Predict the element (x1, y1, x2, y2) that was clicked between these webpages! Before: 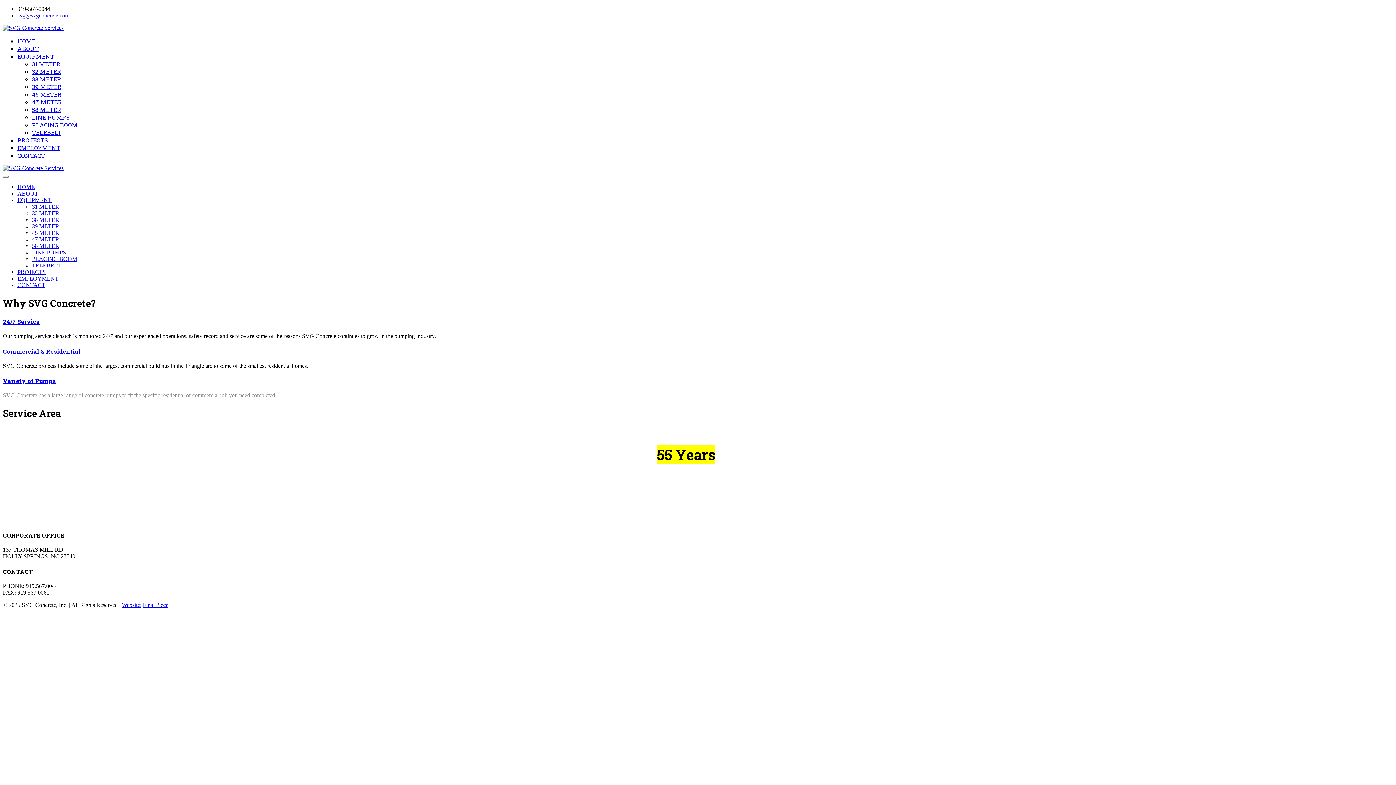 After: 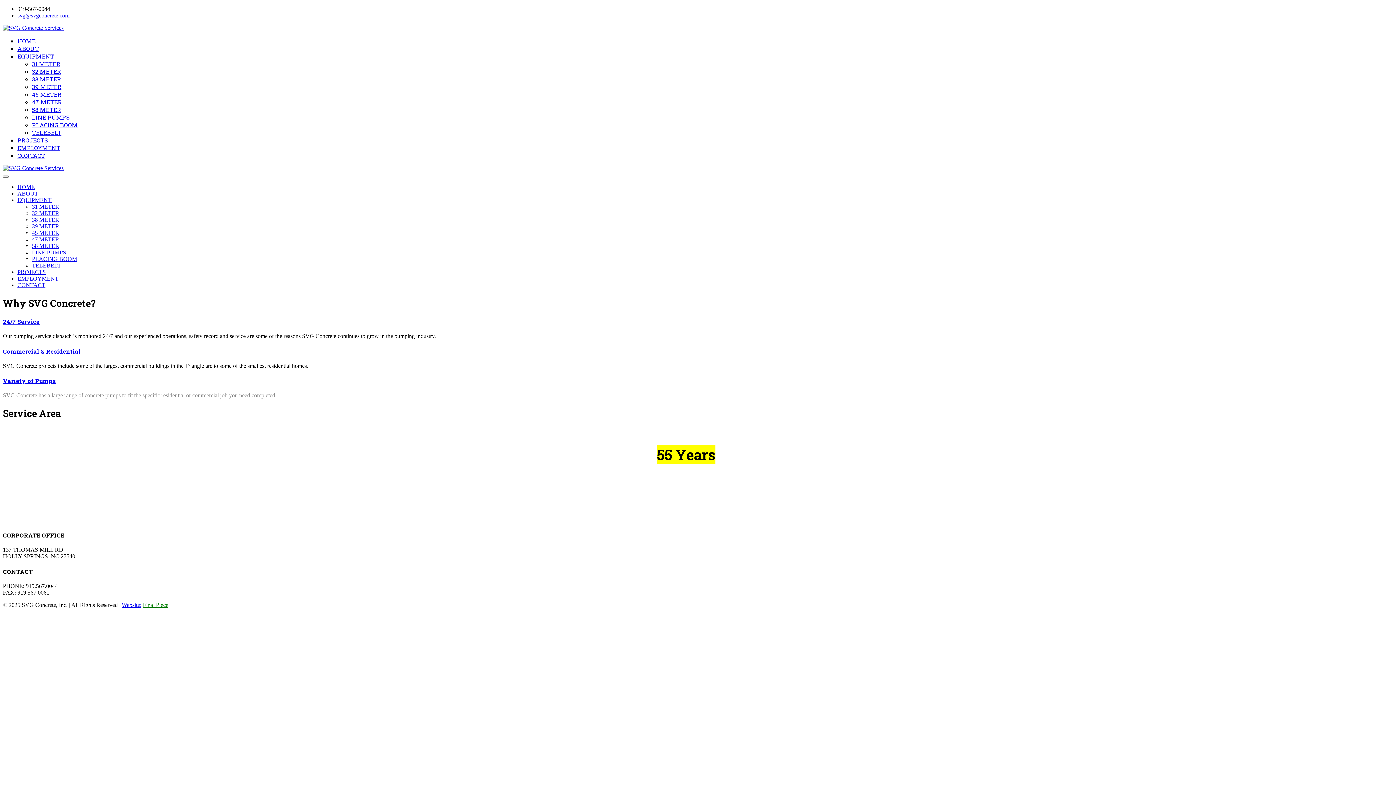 Action: bbox: (142, 602, 168, 608) label: Final Piece